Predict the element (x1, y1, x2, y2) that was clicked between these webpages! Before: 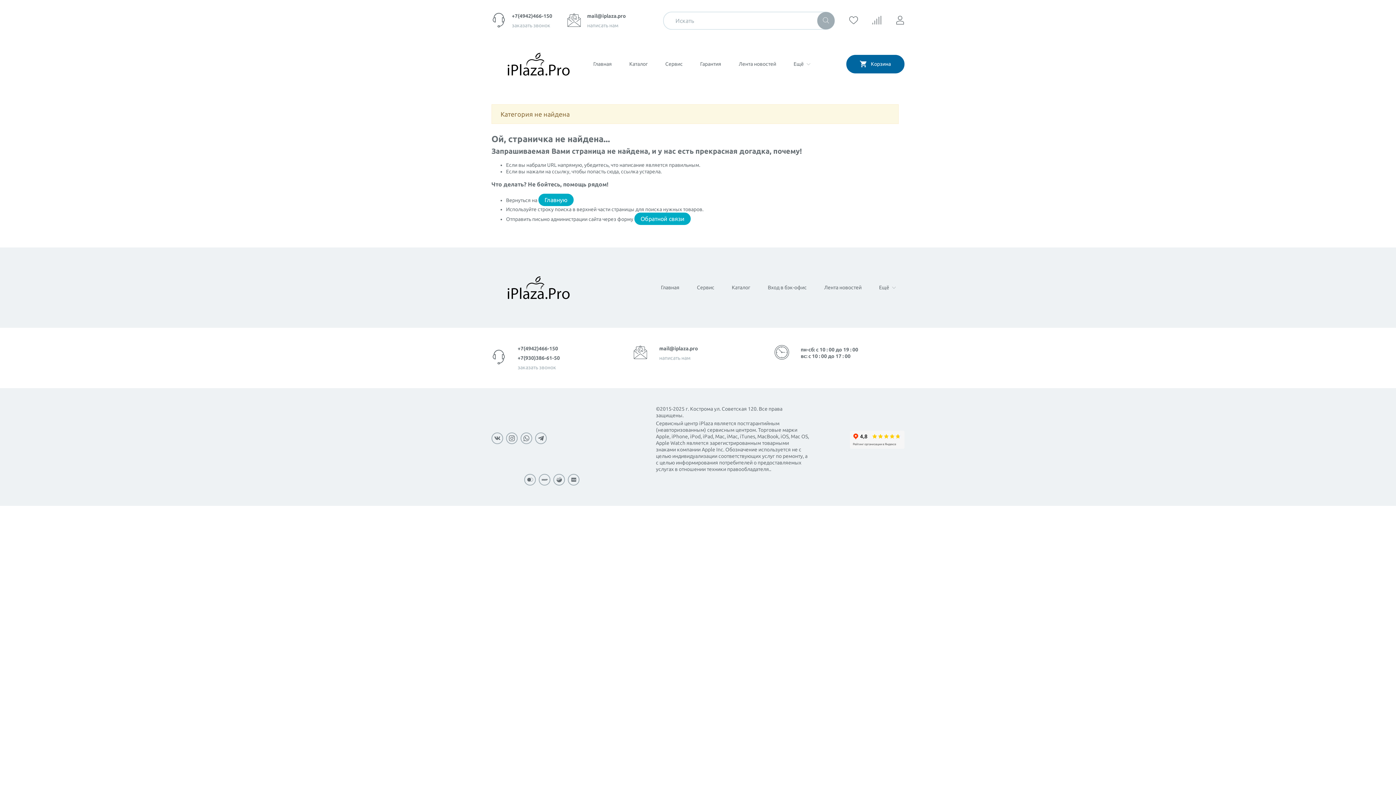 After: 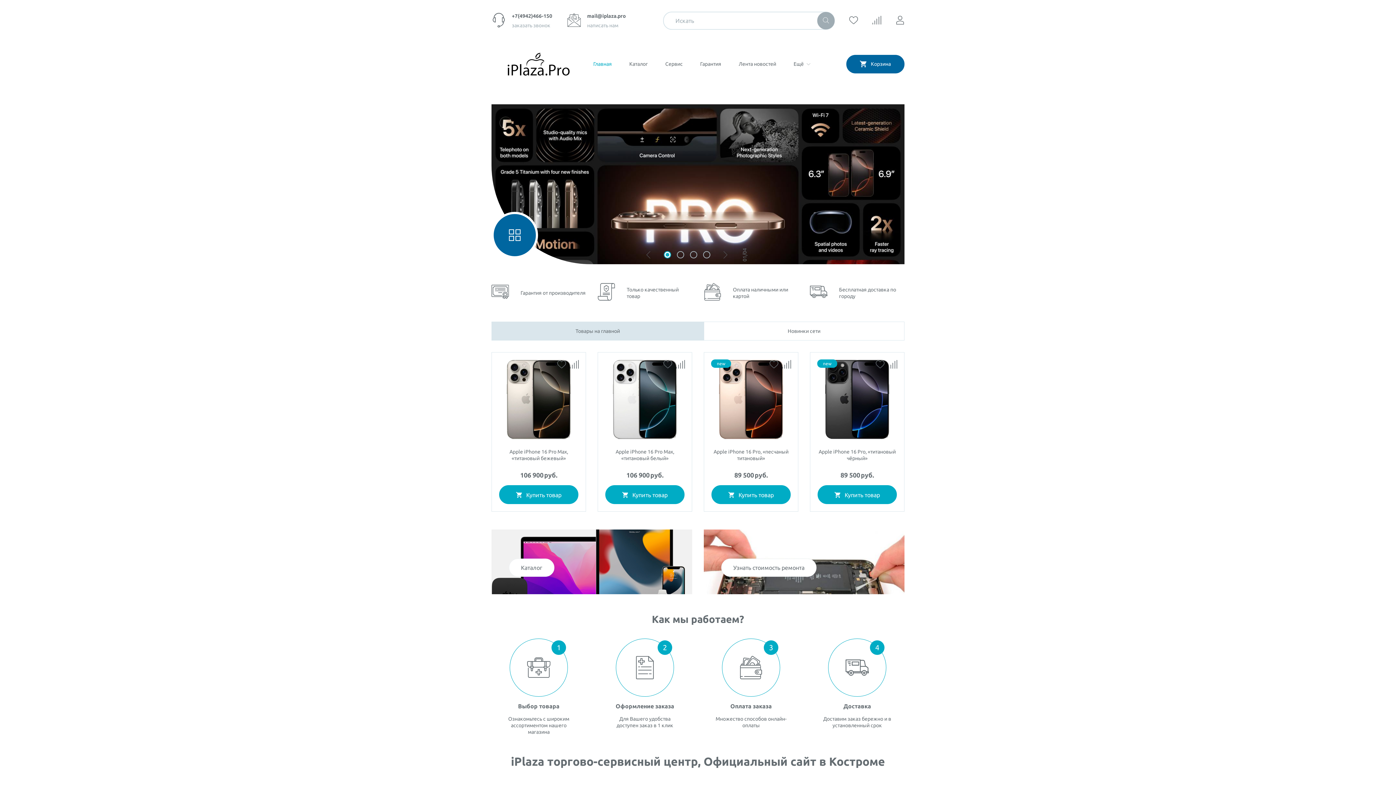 Action: label: Главную bbox: (538, 193, 573, 206)